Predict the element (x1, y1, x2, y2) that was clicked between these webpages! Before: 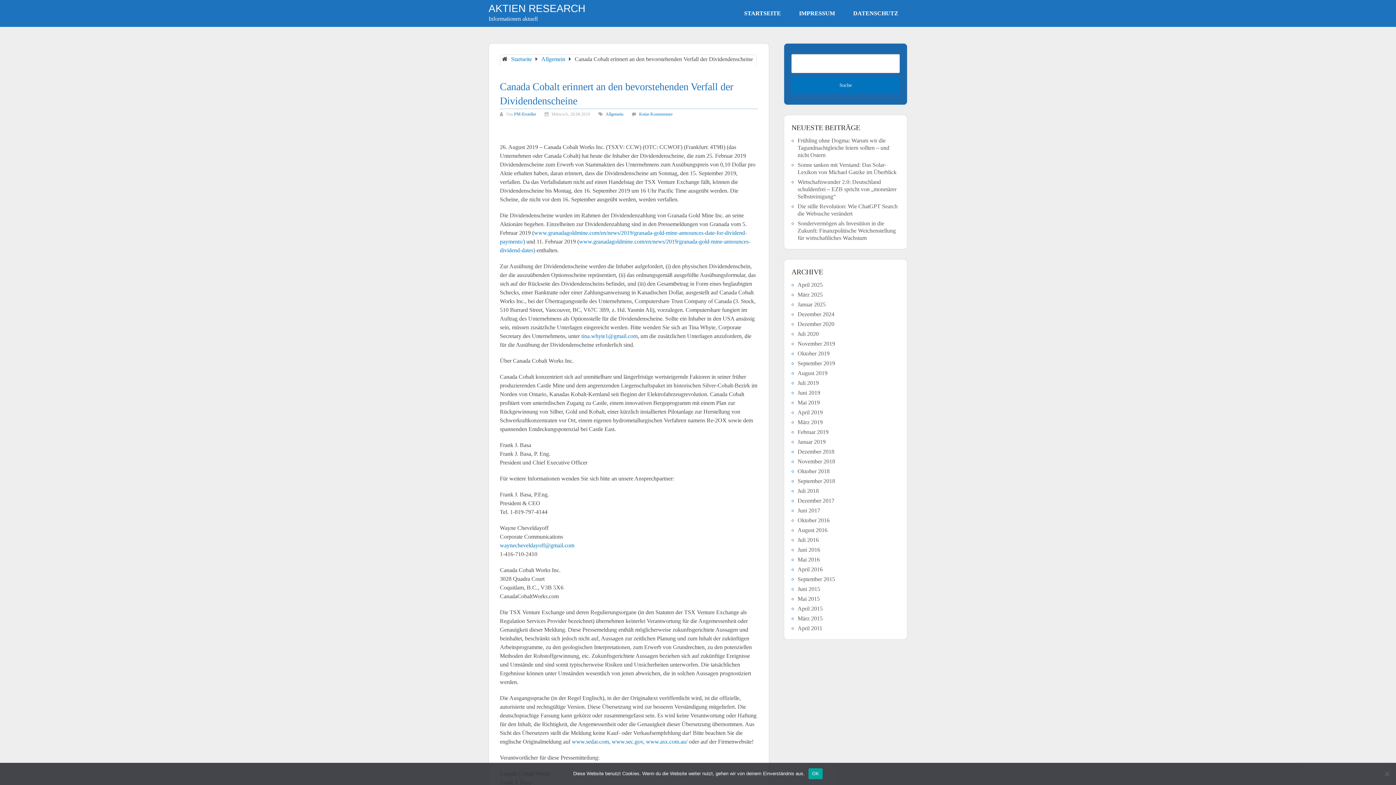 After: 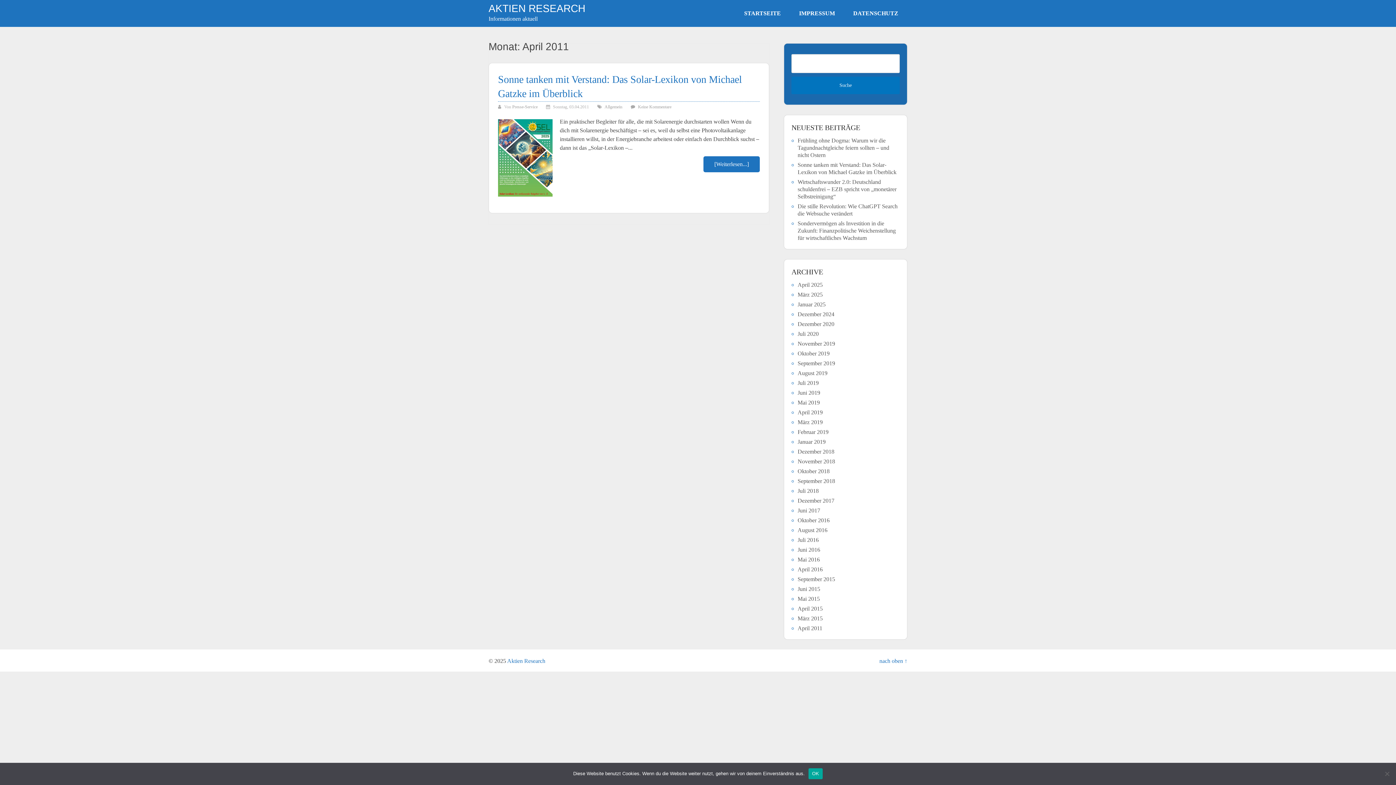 Action: label: April 2011 bbox: (797, 625, 822, 631)